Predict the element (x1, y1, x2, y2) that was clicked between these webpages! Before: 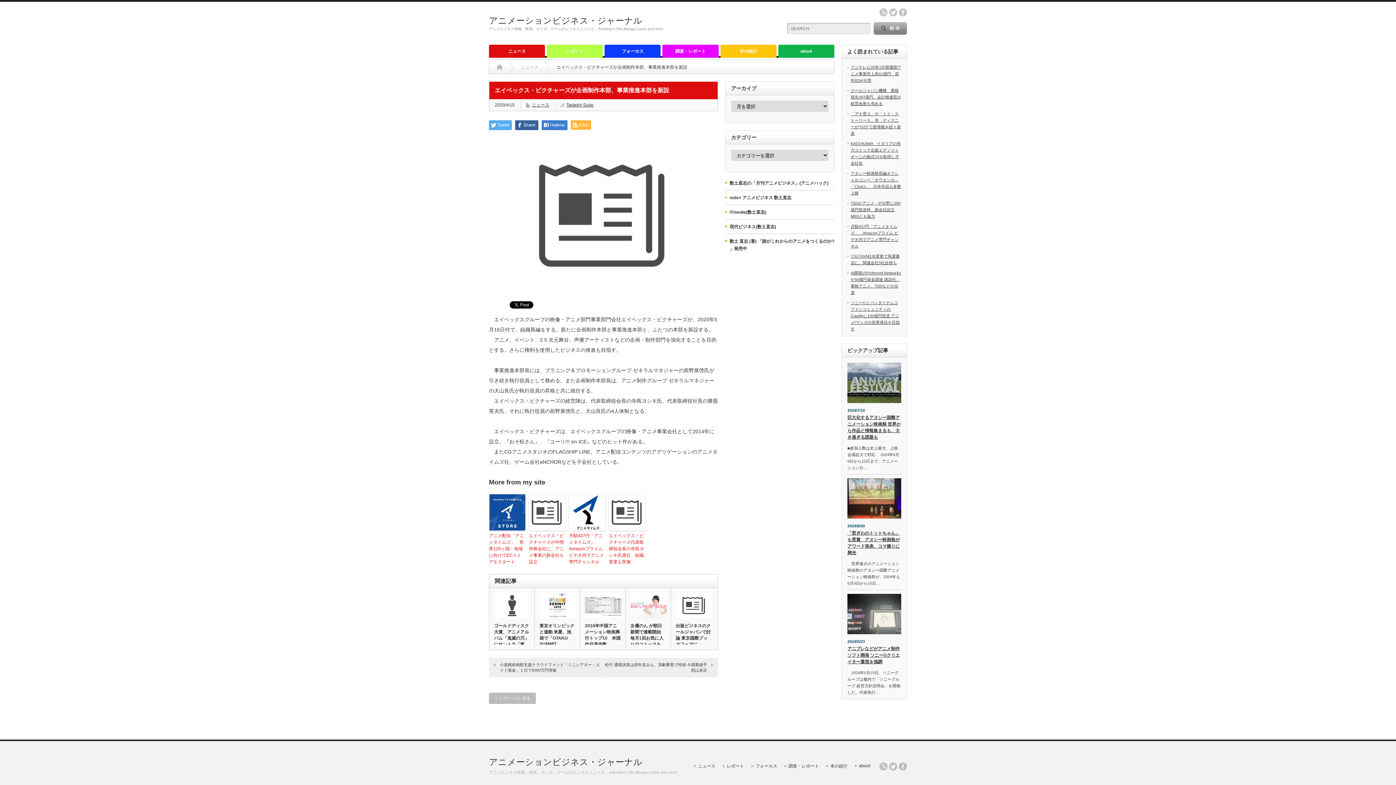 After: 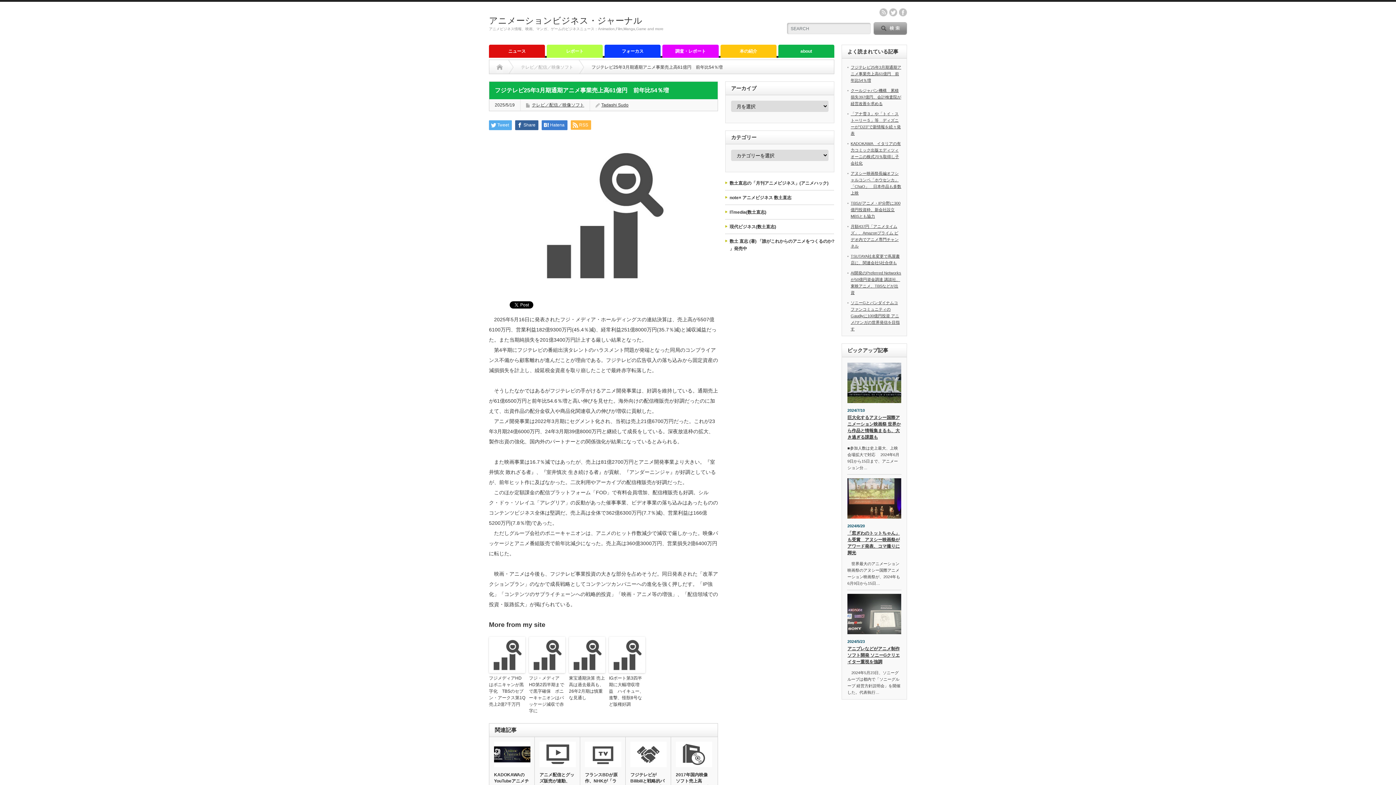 Action: label: フジテレビ25年3月期通期アニメ事業売上高61億円　前年比54％増 bbox: (850, 65, 901, 82)